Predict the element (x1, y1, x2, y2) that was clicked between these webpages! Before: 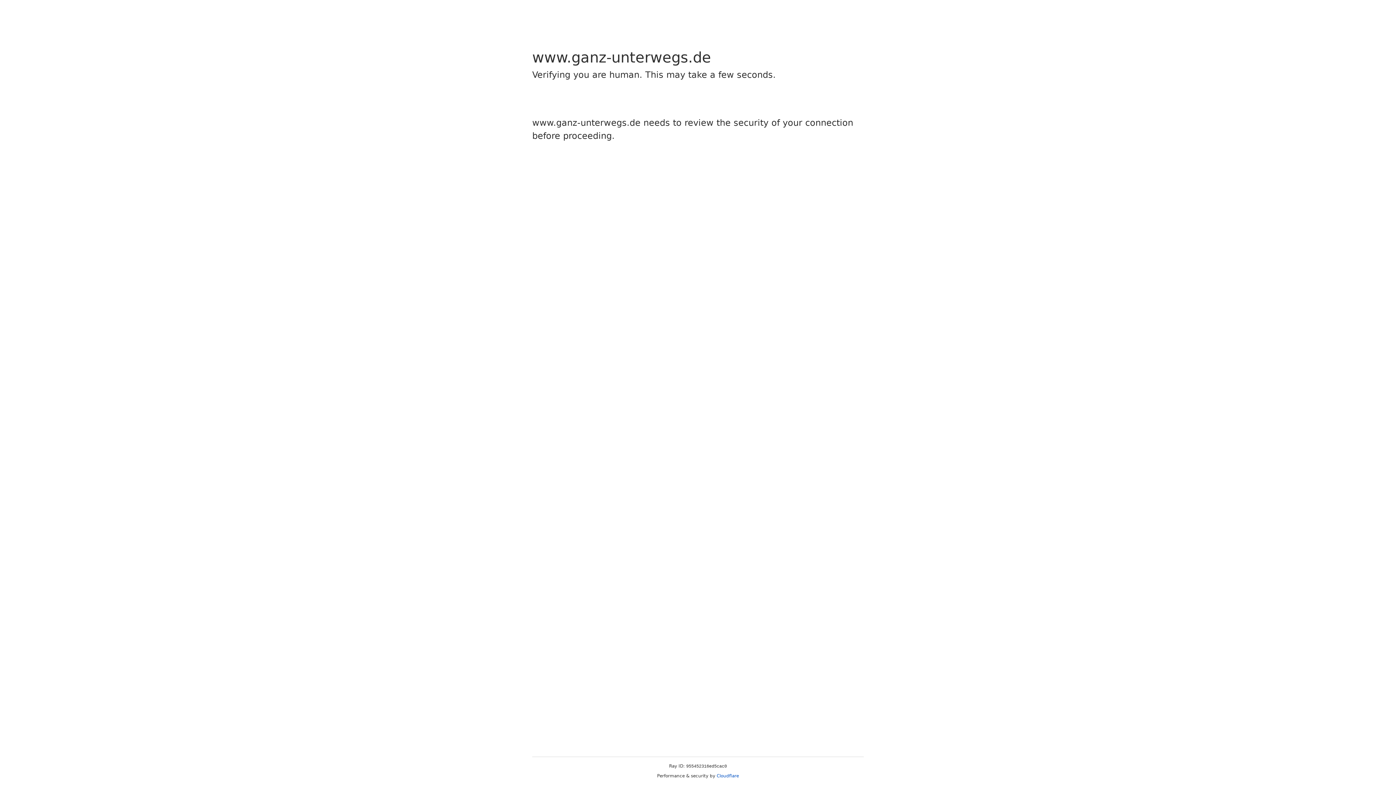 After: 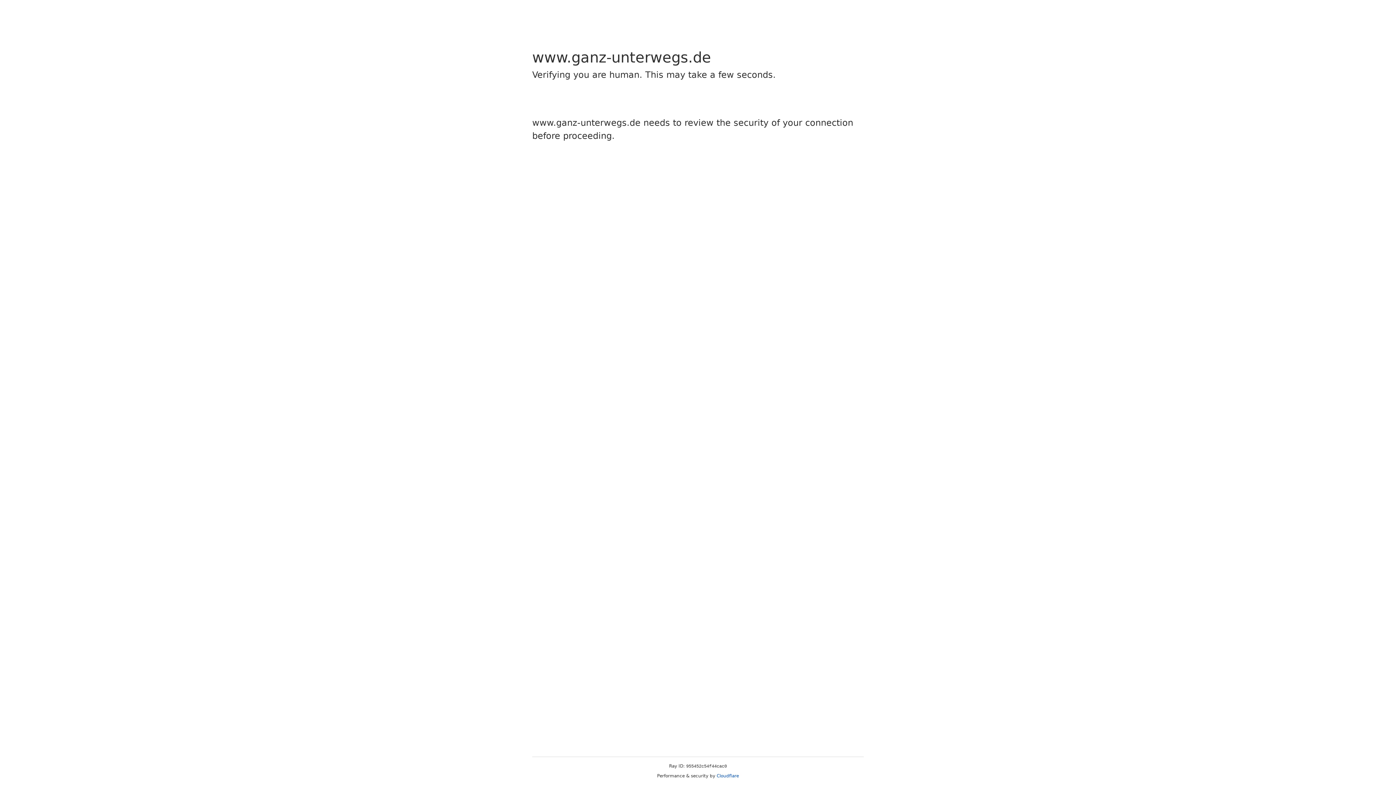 Action: bbox: (716, 773, 739, 778) label: Cloudflare